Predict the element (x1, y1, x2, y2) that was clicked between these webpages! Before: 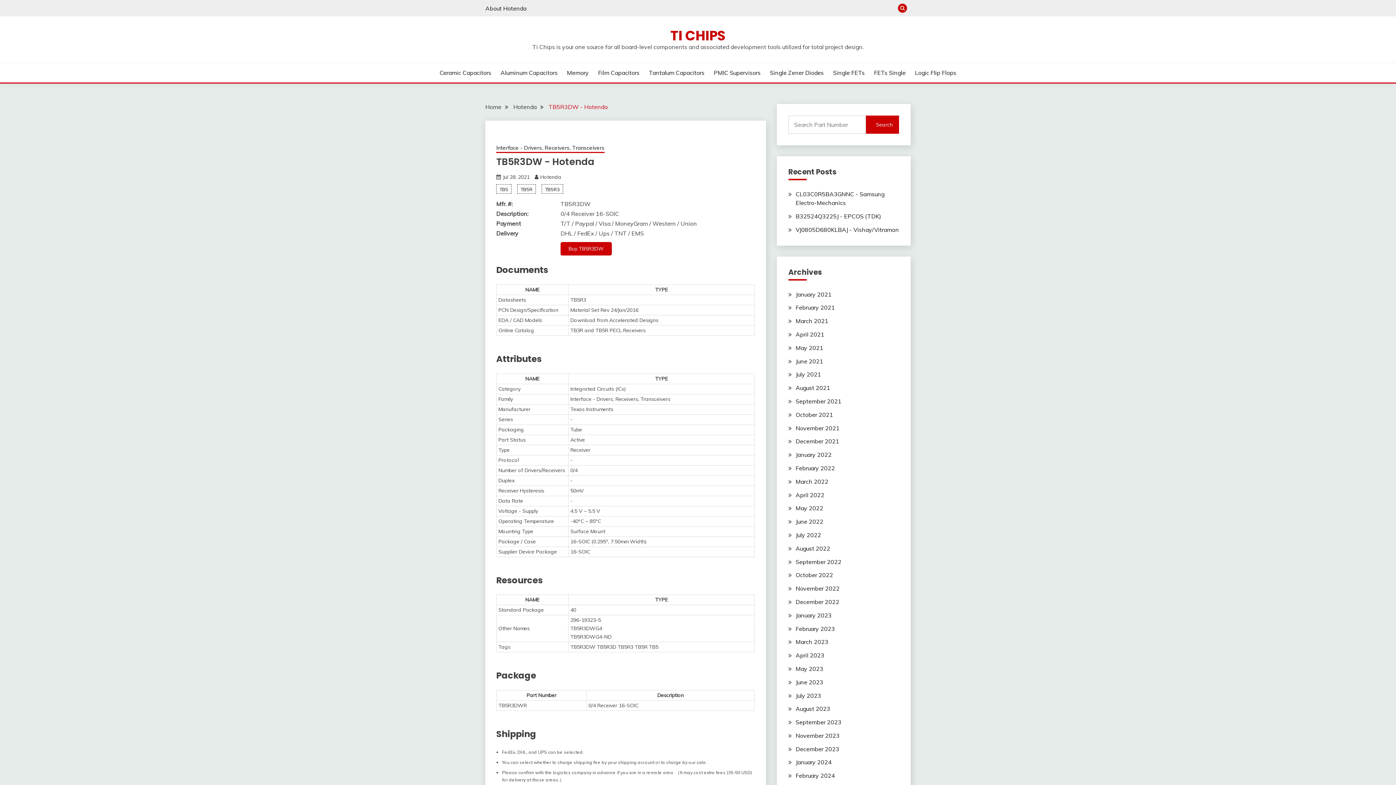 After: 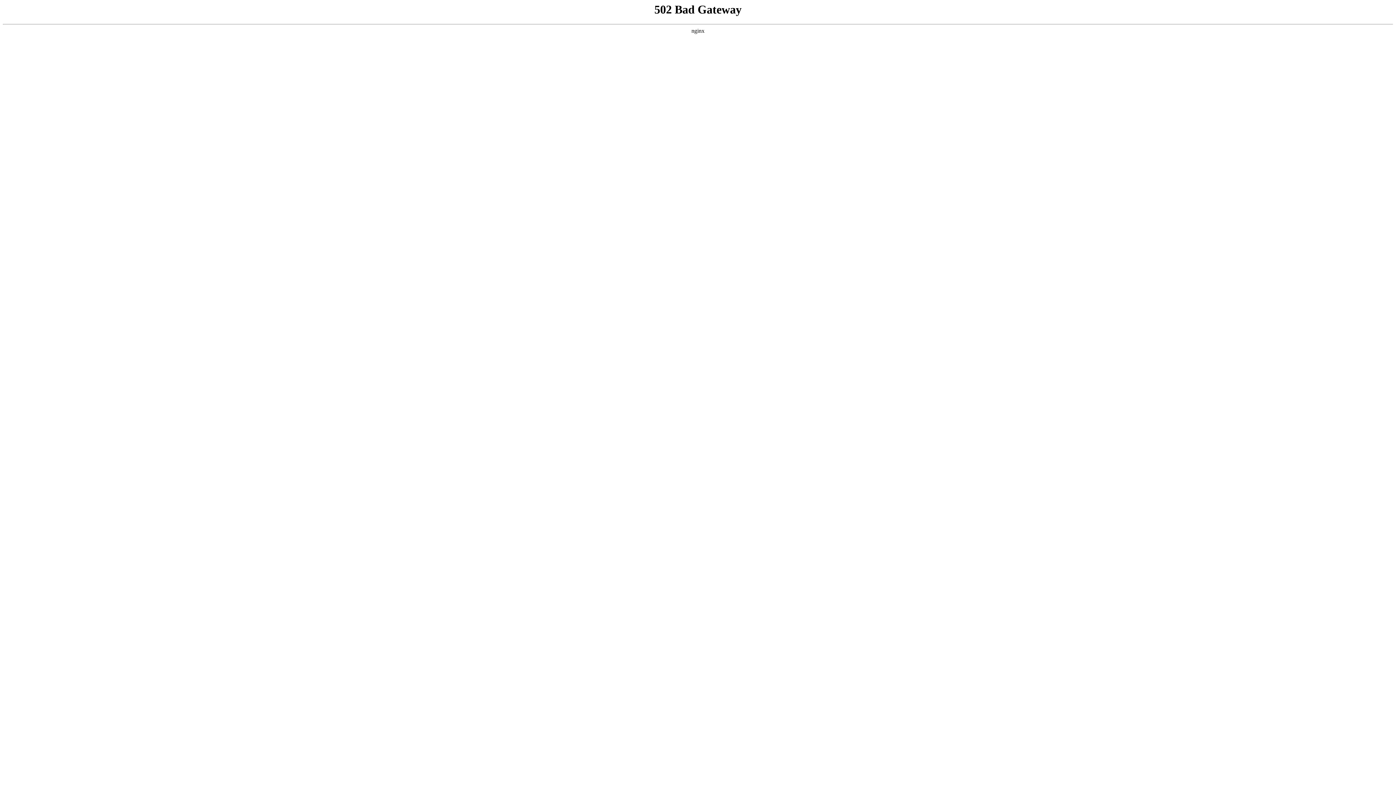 Action: label: Home bbox: (485, 103, 501, 110)